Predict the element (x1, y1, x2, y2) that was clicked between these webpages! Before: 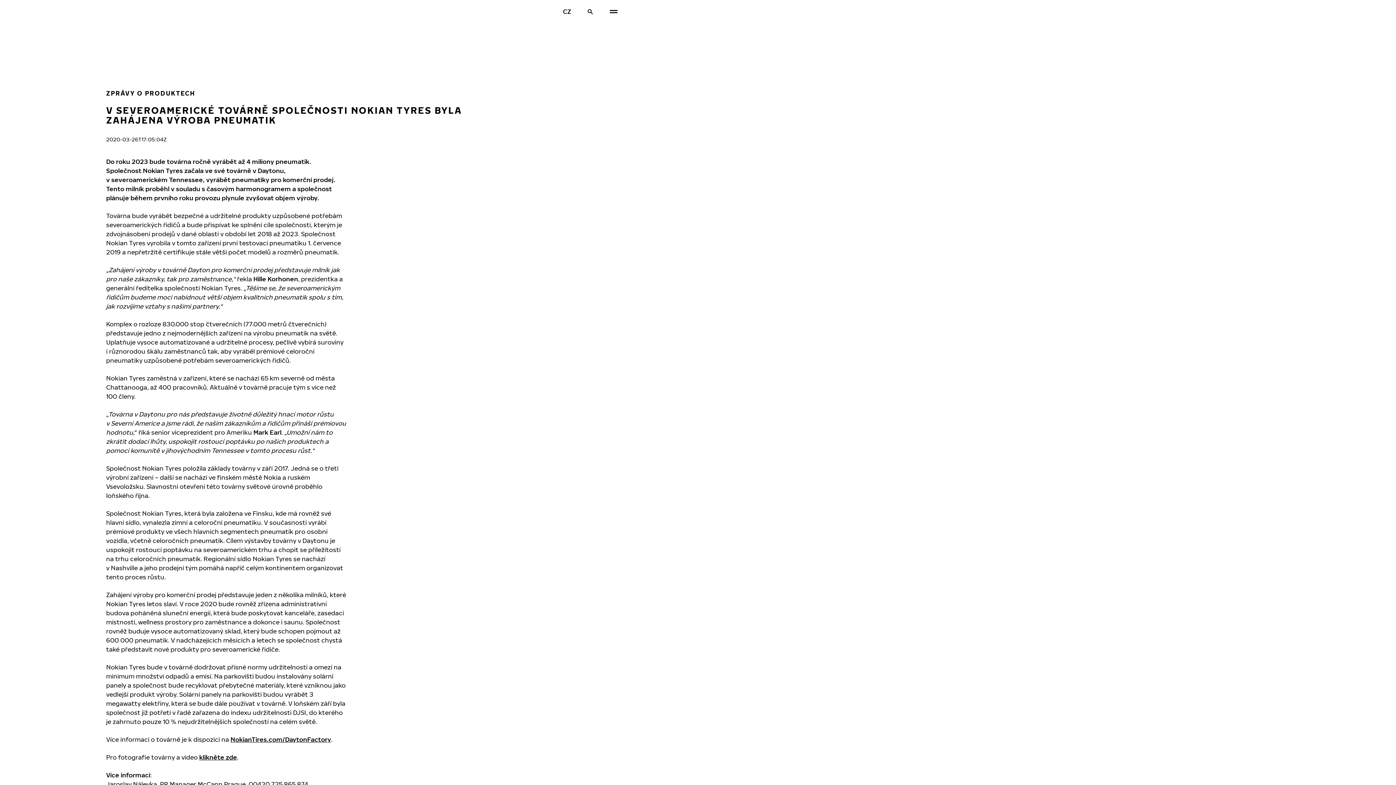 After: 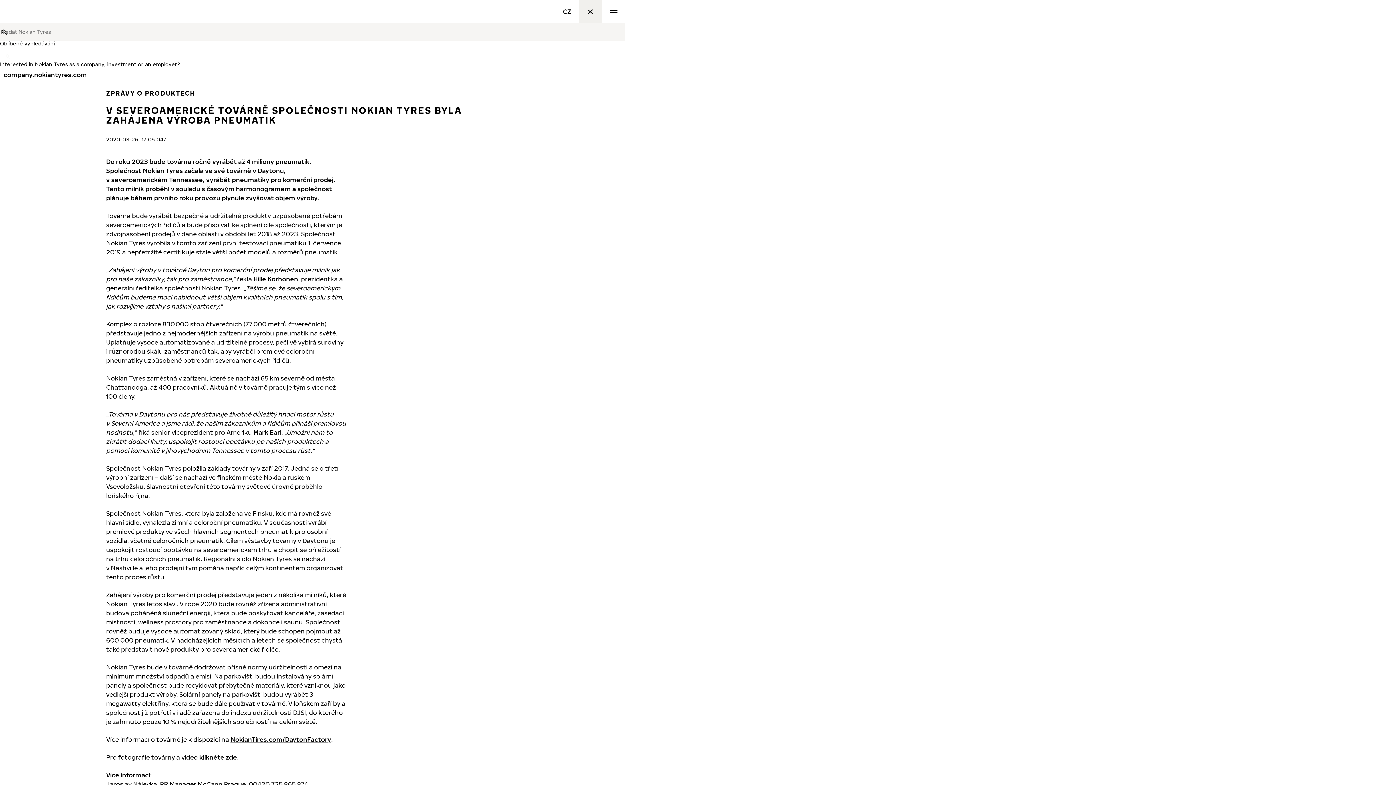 Action: bbox: (578, 0, 602, 23) label: Hledat na